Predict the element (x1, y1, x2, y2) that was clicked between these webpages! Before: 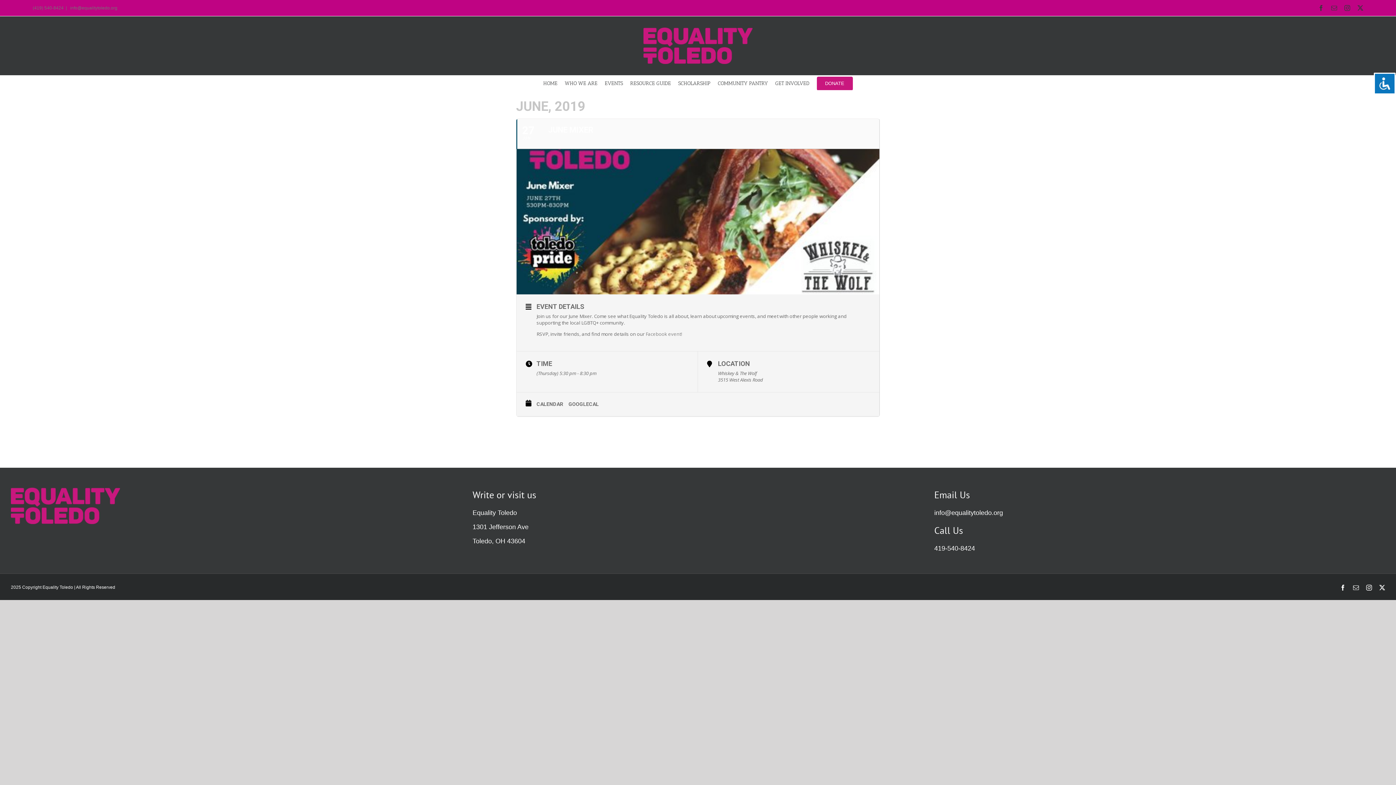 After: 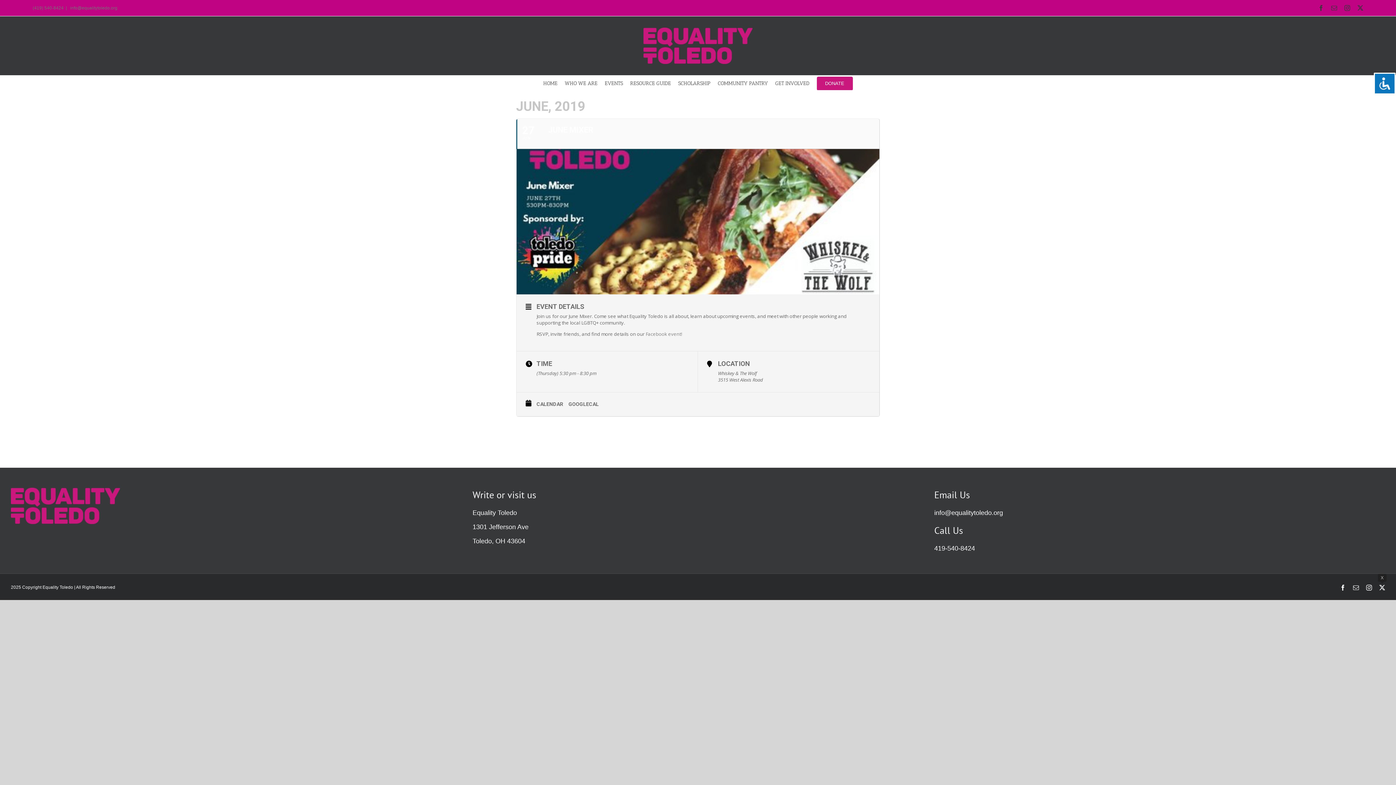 Action: bbox: (1379, 585, 1385, 590) label: X